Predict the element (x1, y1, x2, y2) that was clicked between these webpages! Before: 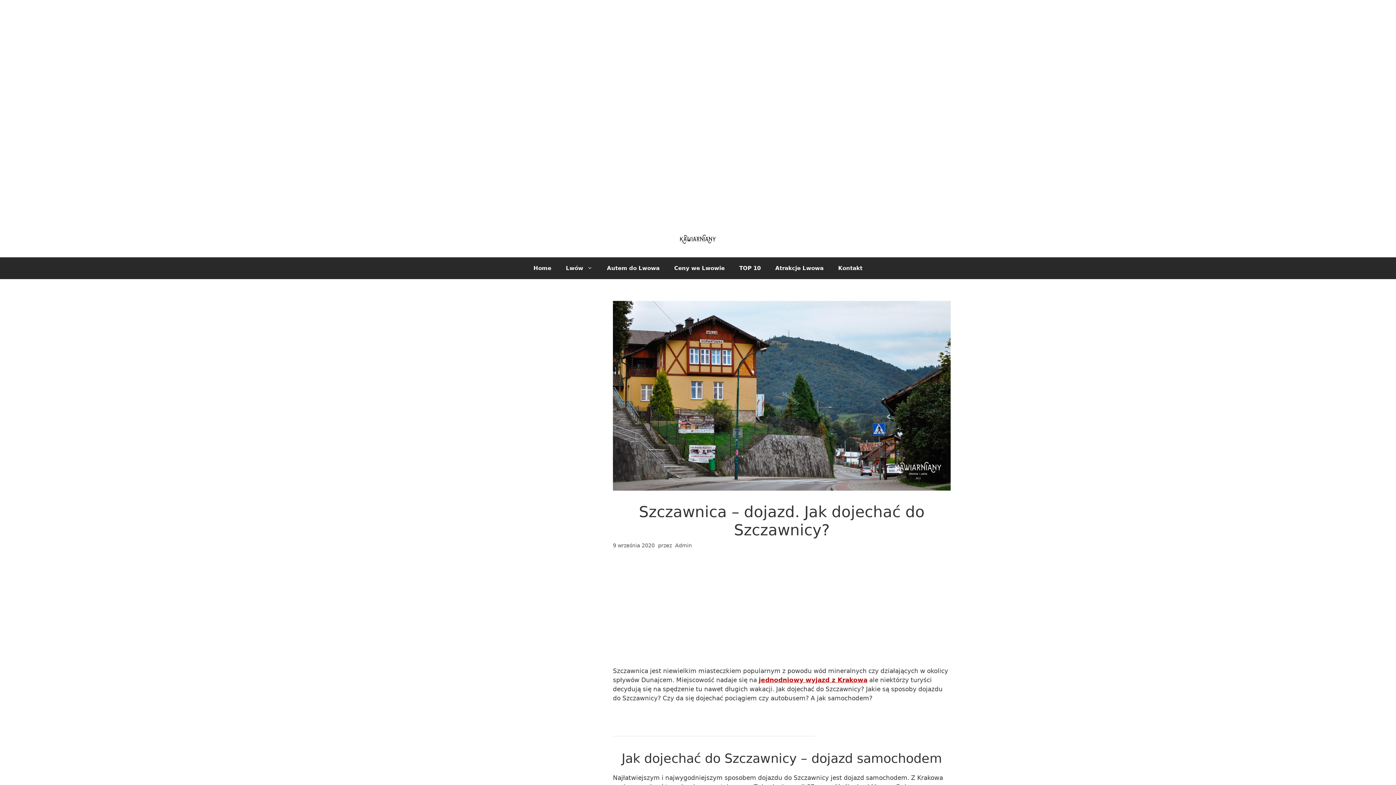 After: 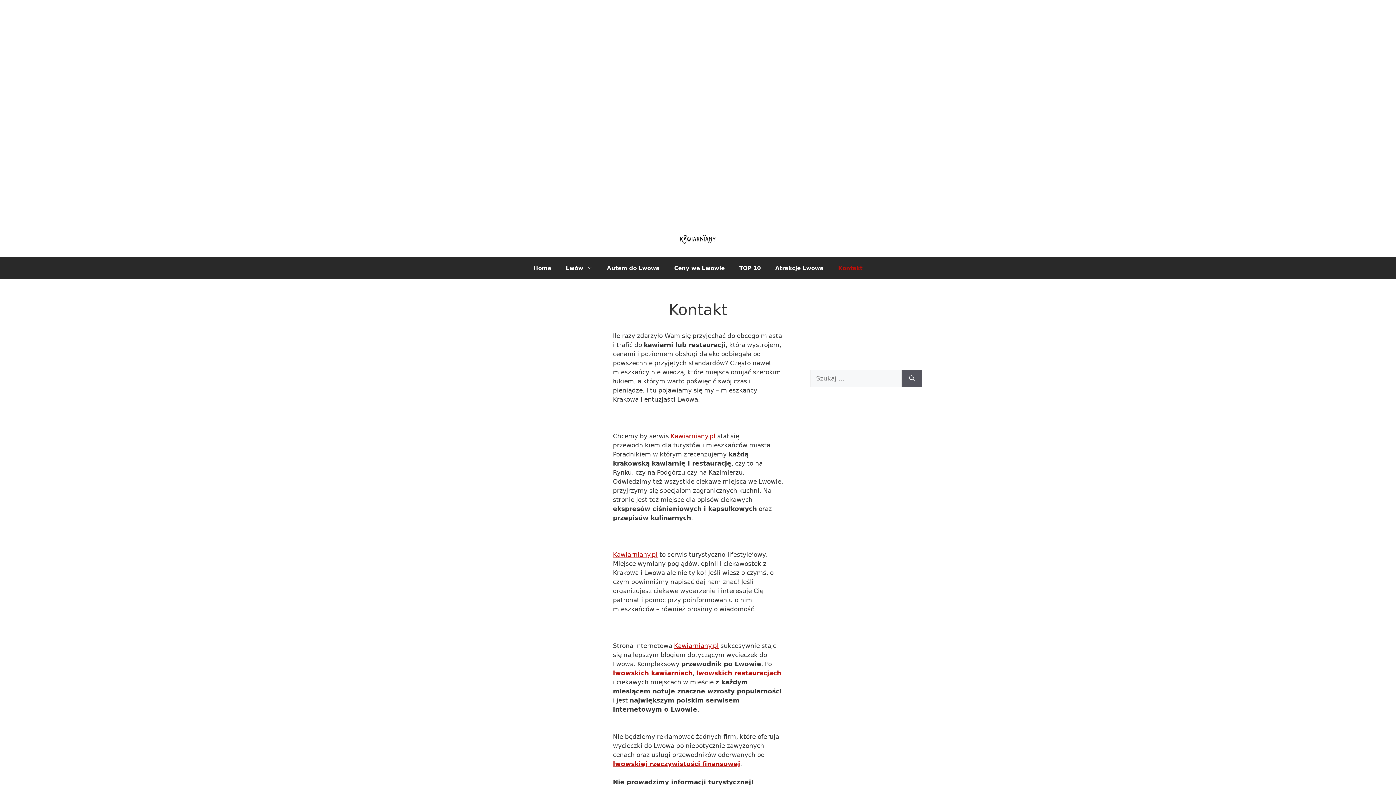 Action: label: Kontakt bbox: (831, 257, 870, 279)